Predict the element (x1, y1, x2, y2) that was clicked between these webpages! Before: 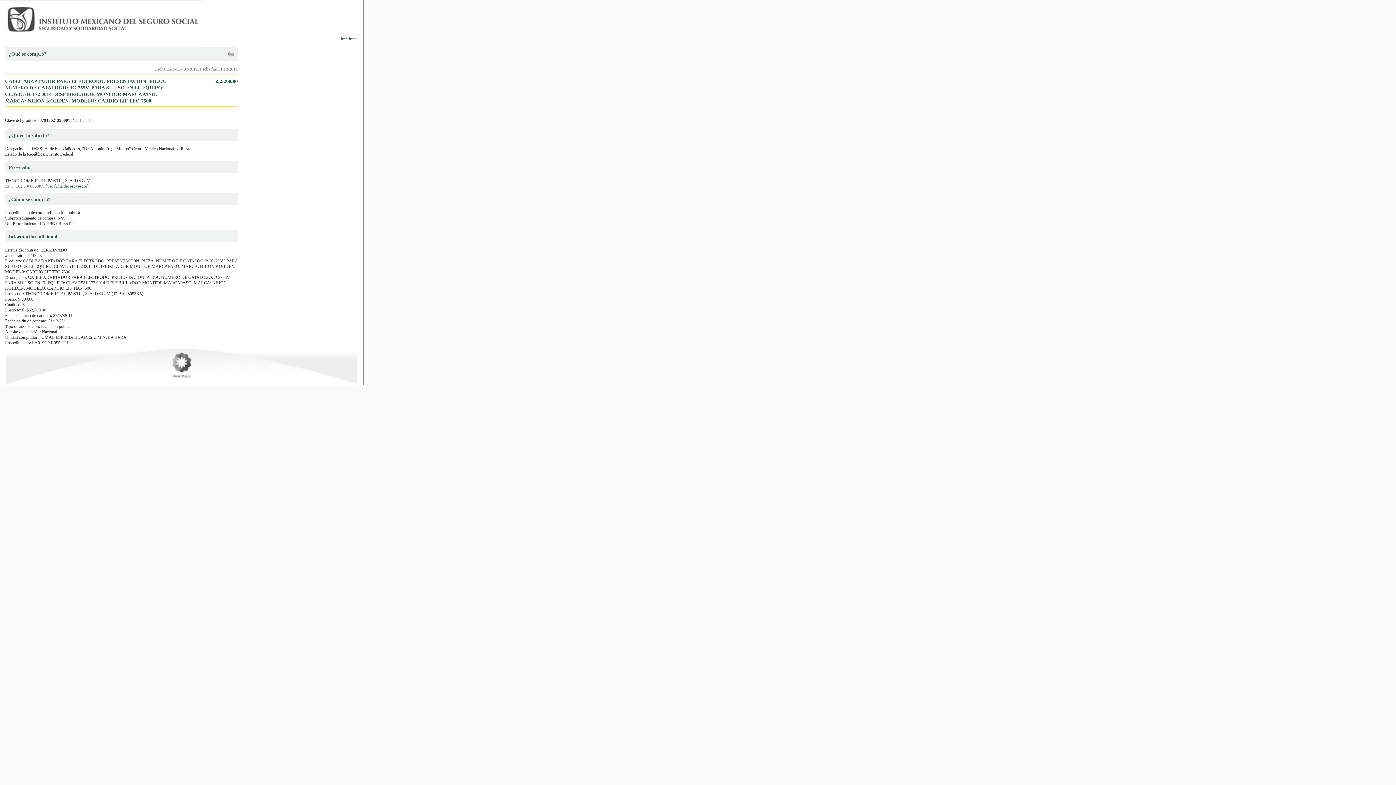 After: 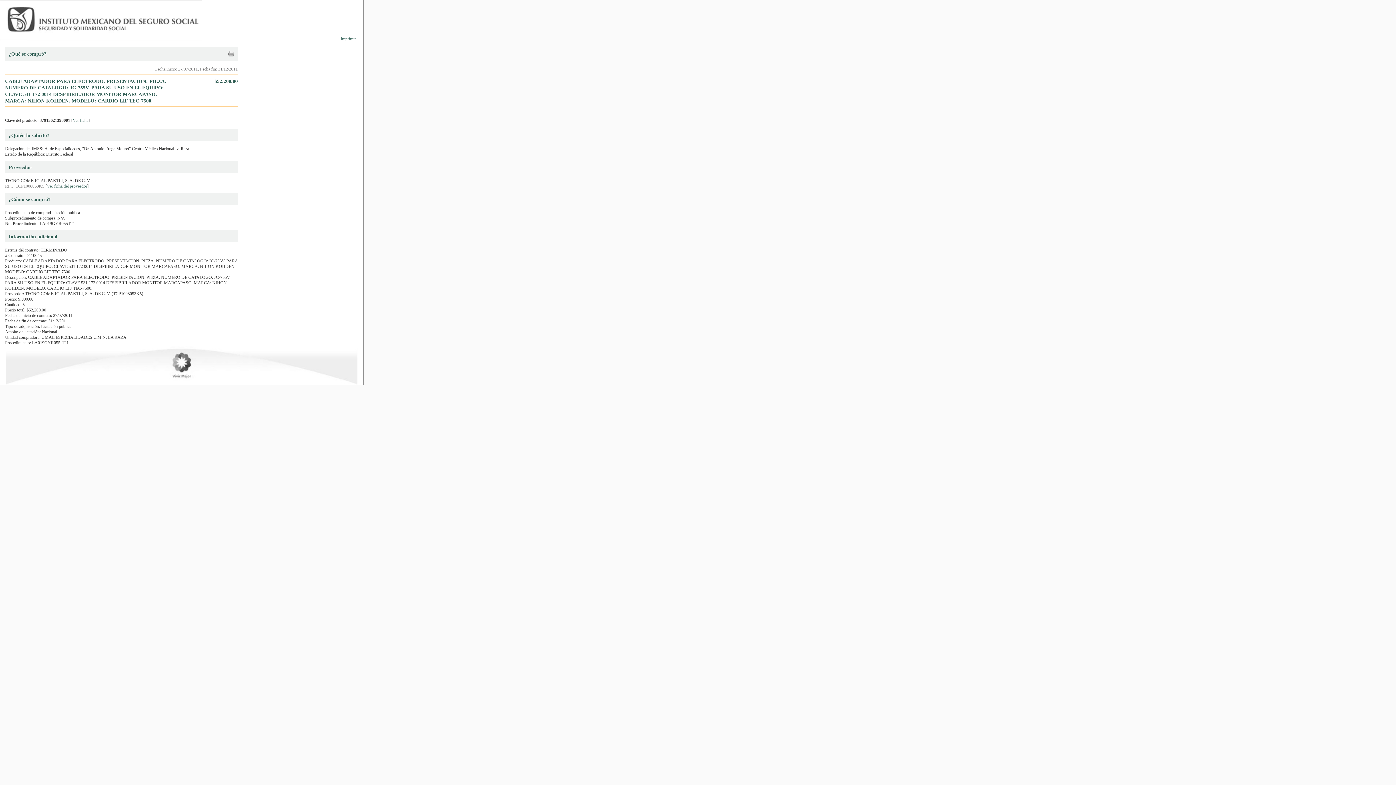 Action: bbox: (228, 52, 234, 57)